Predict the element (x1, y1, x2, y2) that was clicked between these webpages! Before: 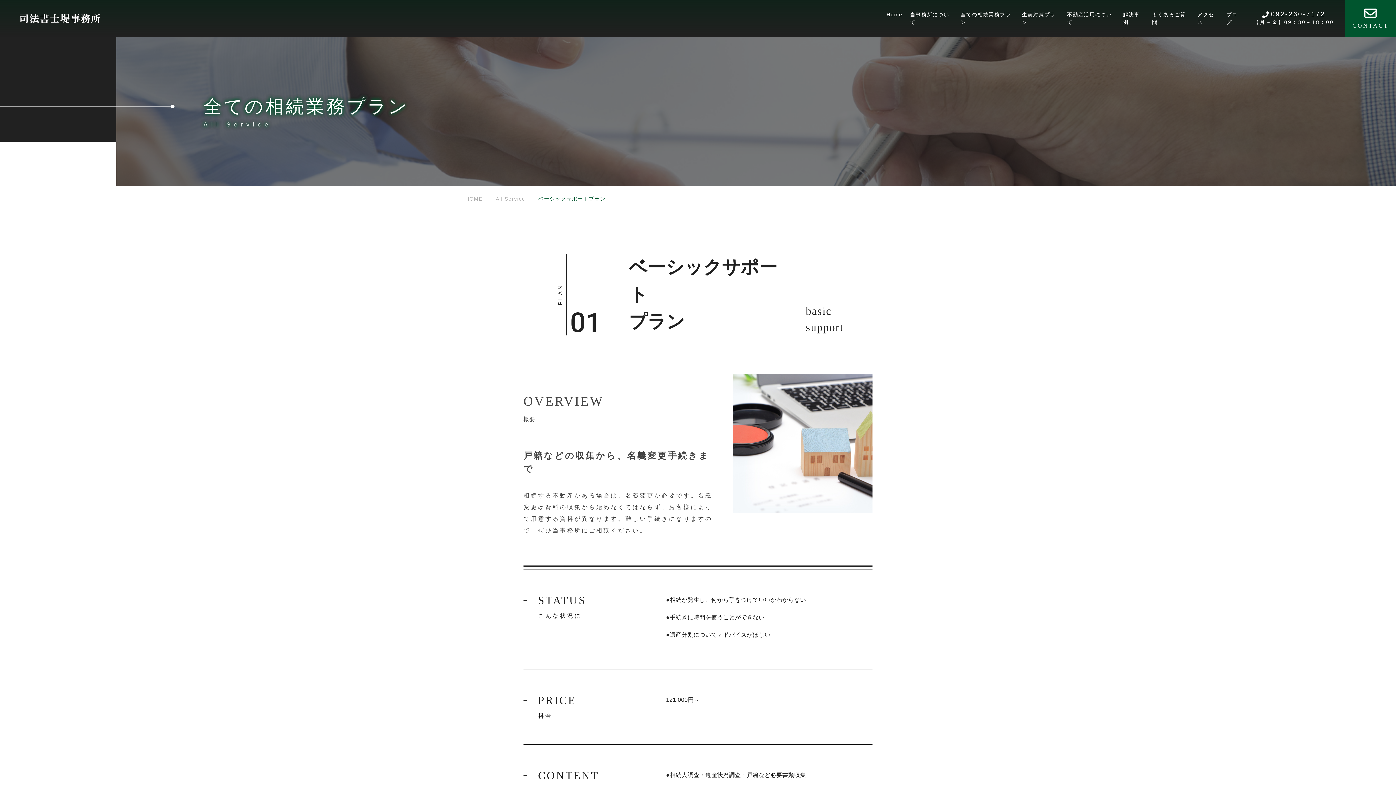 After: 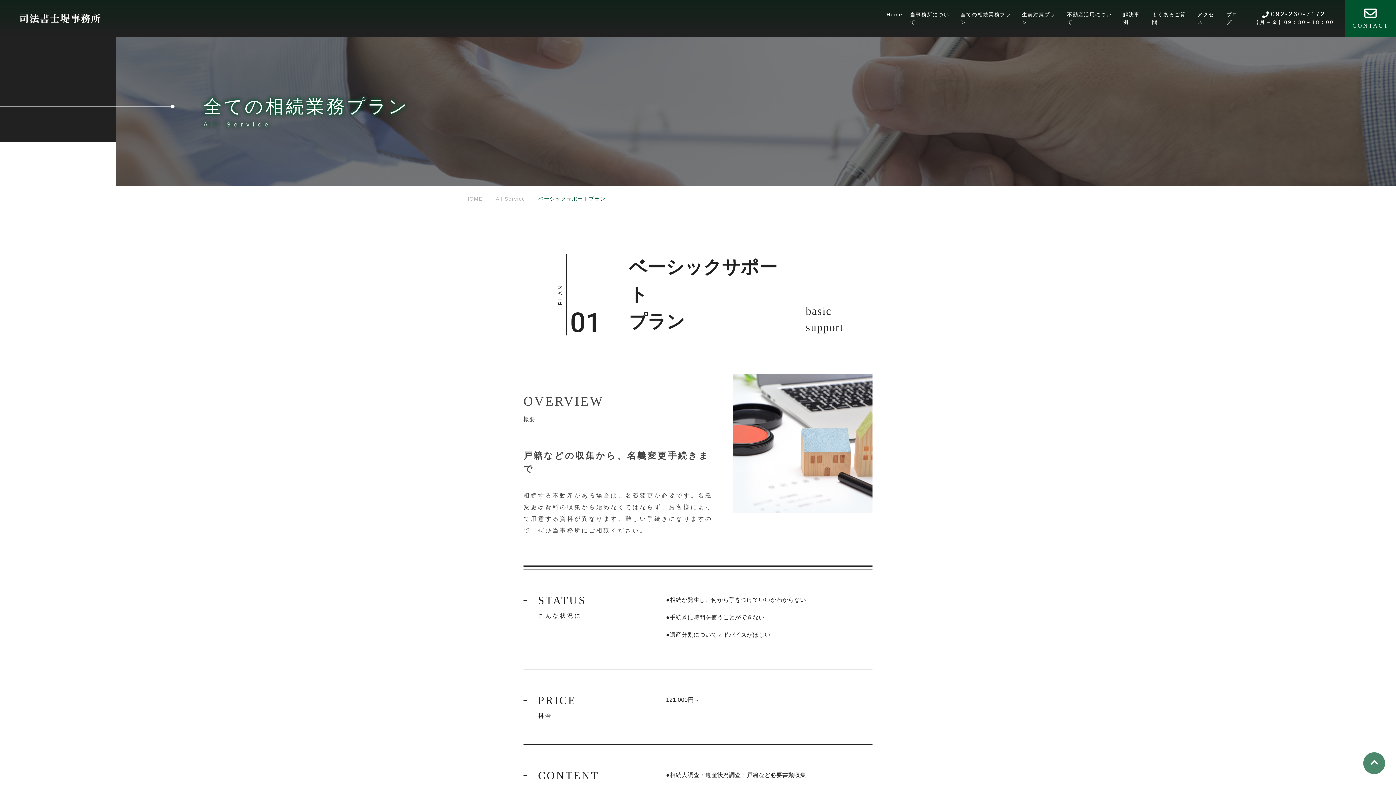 Action: bbox: (1370, 761, 1378, 769)